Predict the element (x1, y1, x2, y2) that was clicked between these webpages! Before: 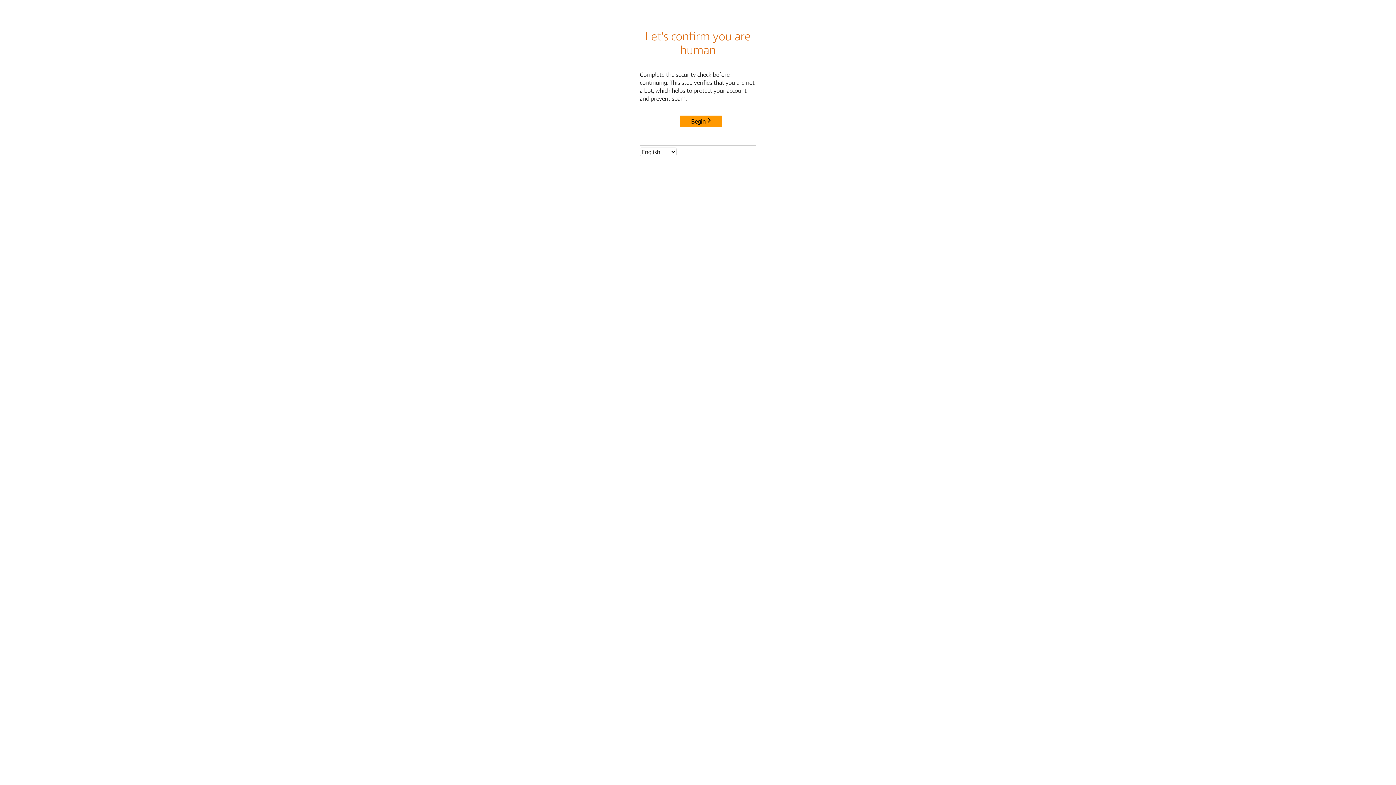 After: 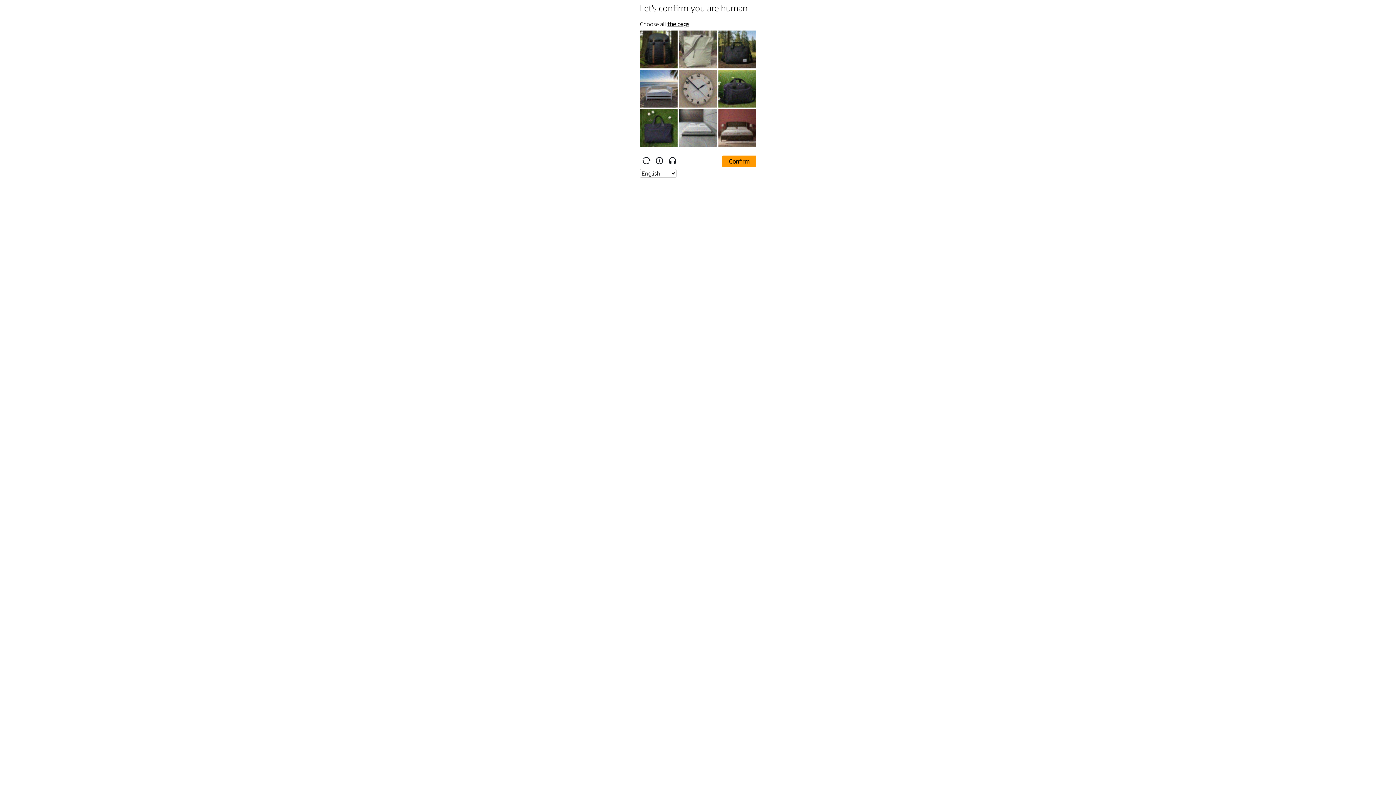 Action: label: Begin bbox: (680, 115, 722, 127)